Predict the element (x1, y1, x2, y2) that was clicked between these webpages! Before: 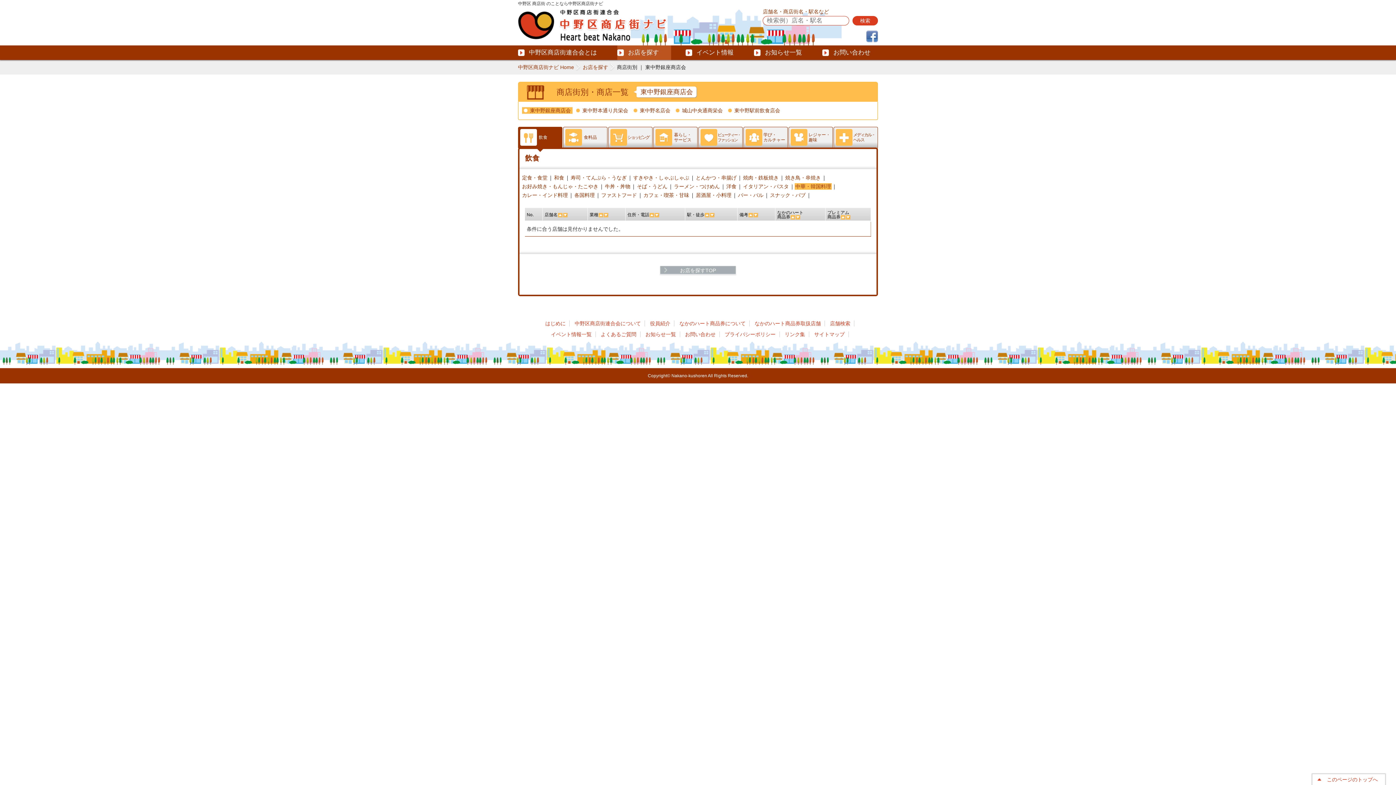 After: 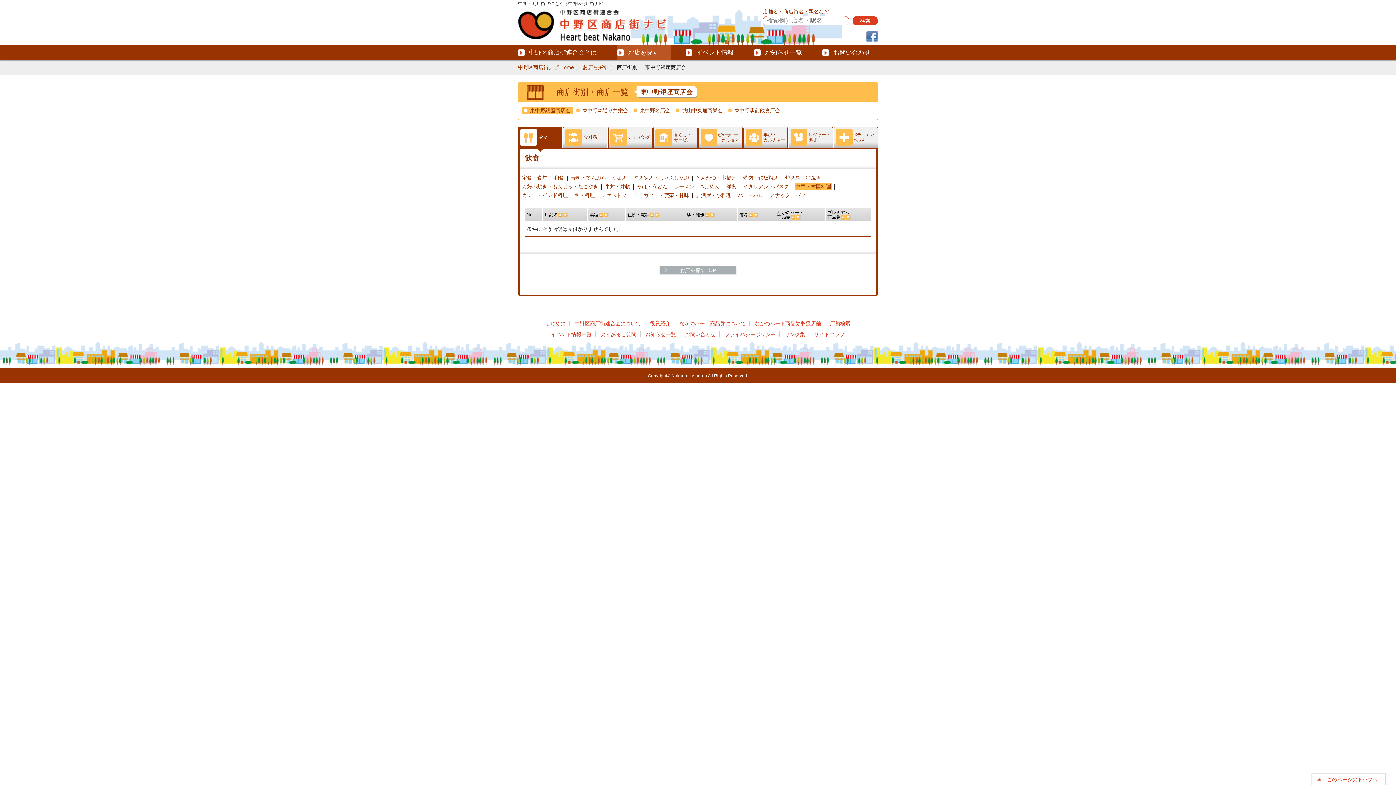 Action: bbox: (603, 212, 608, 217)